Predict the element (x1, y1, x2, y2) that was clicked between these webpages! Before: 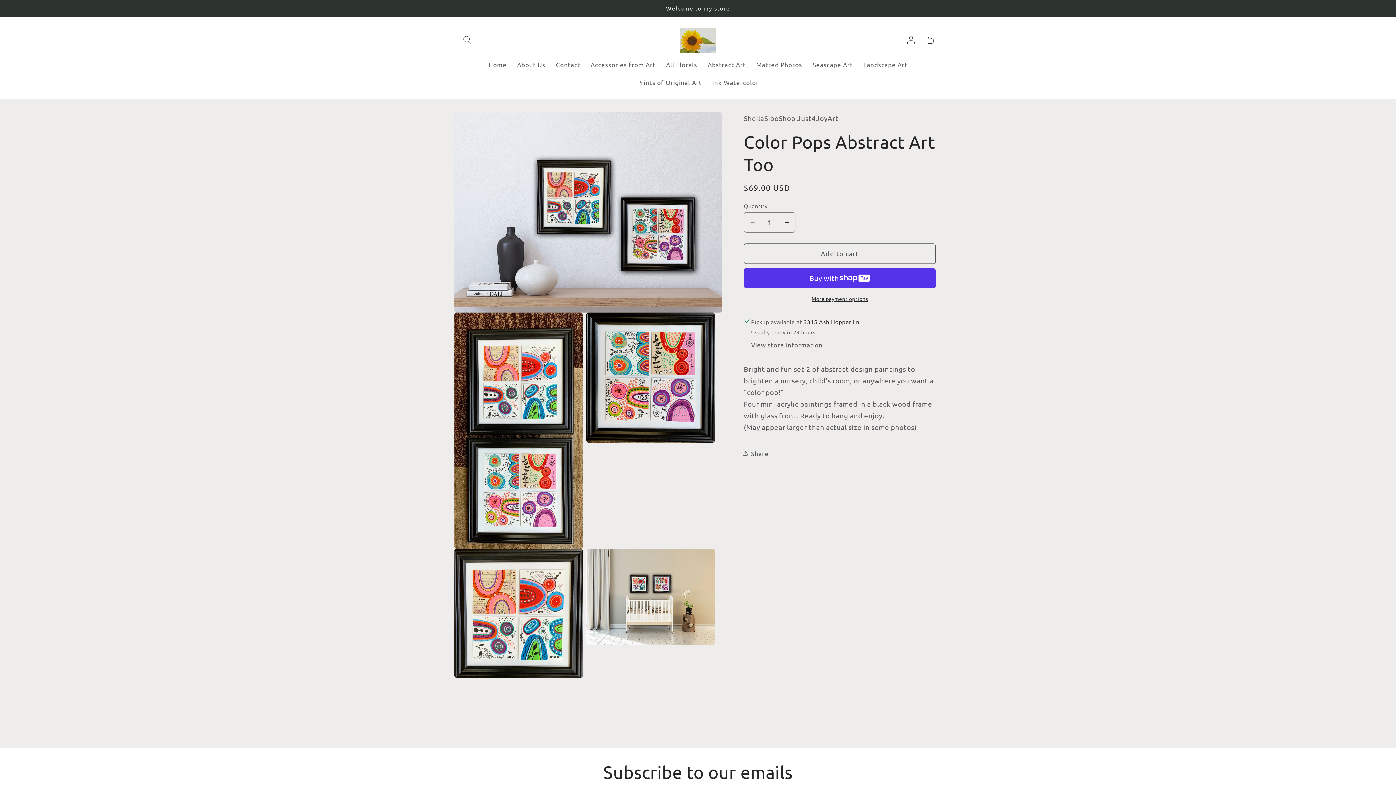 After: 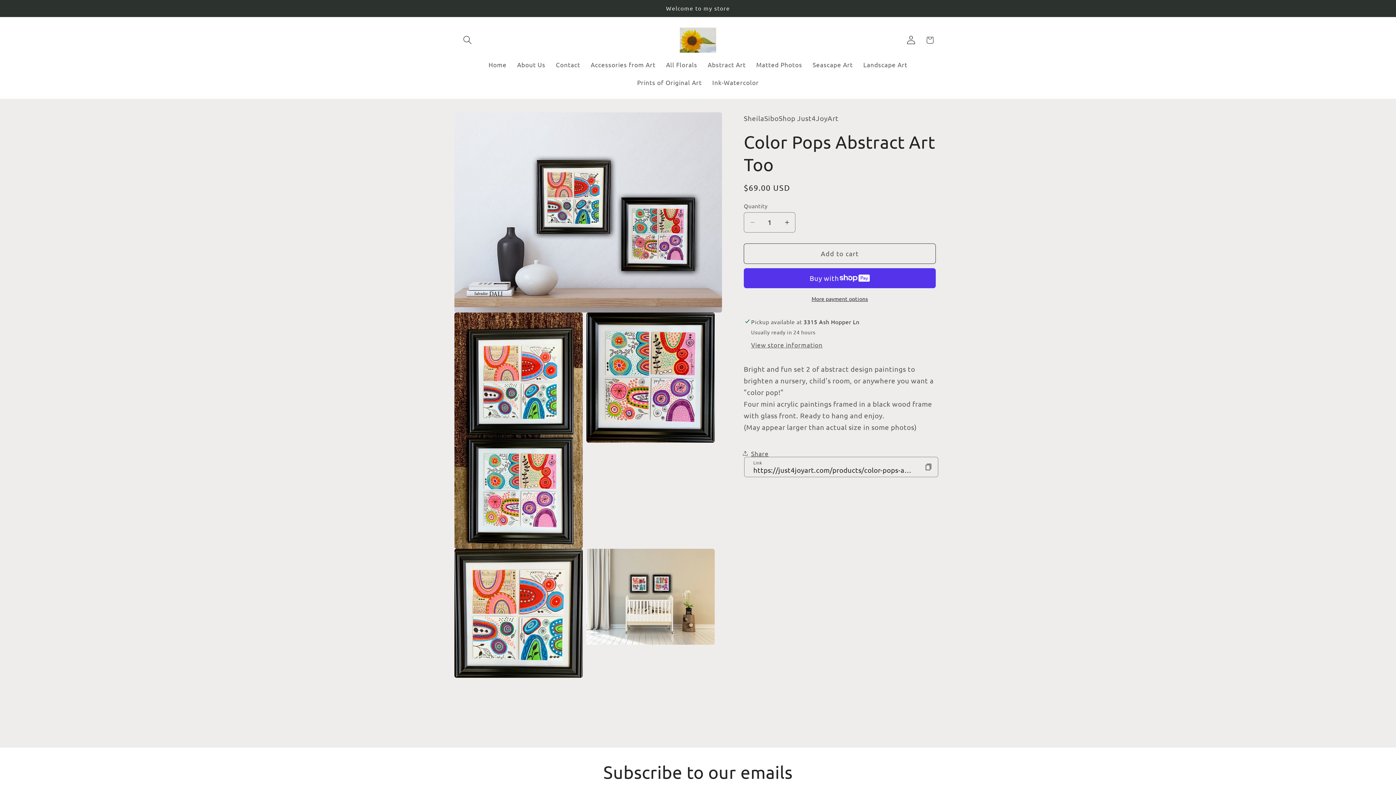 Action: bbox: (744, 443, 768, 463) label: Share